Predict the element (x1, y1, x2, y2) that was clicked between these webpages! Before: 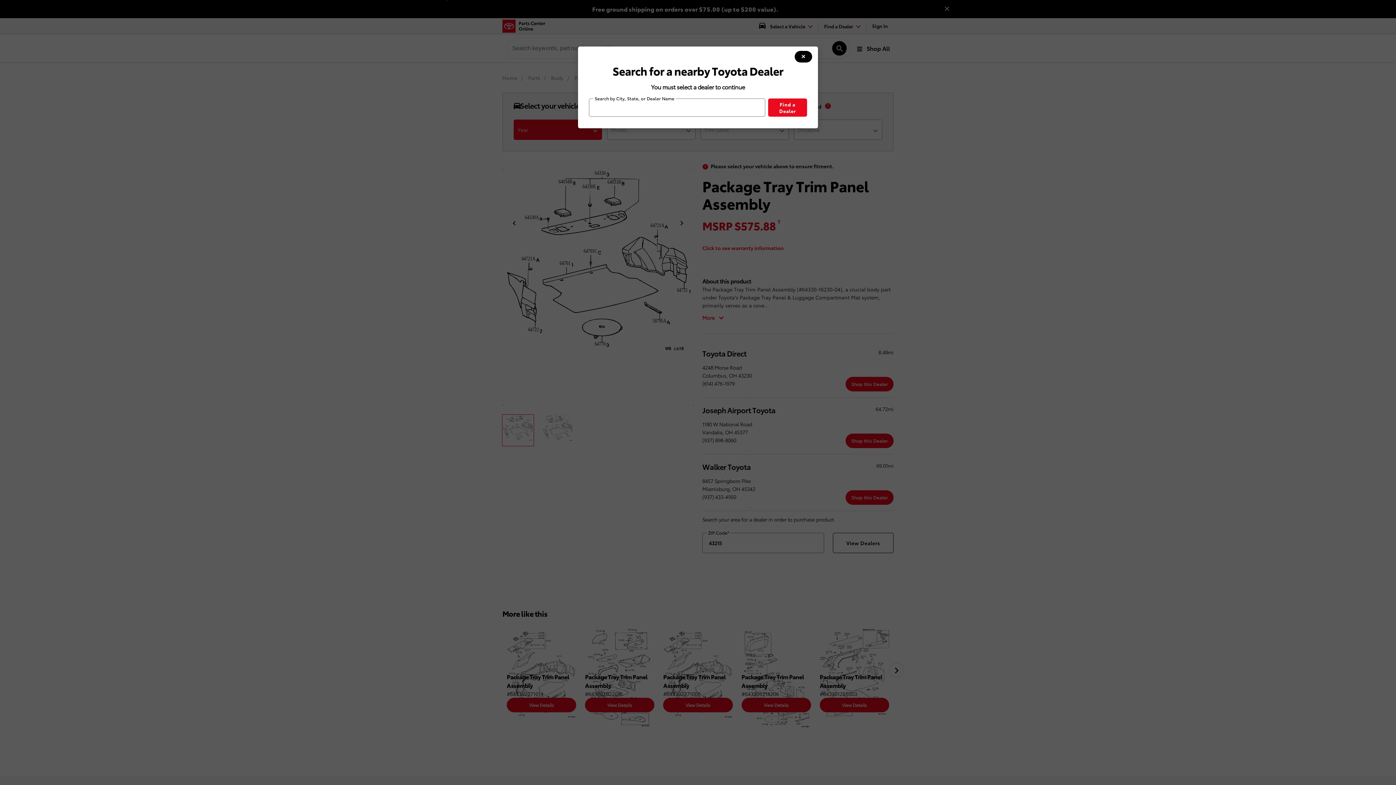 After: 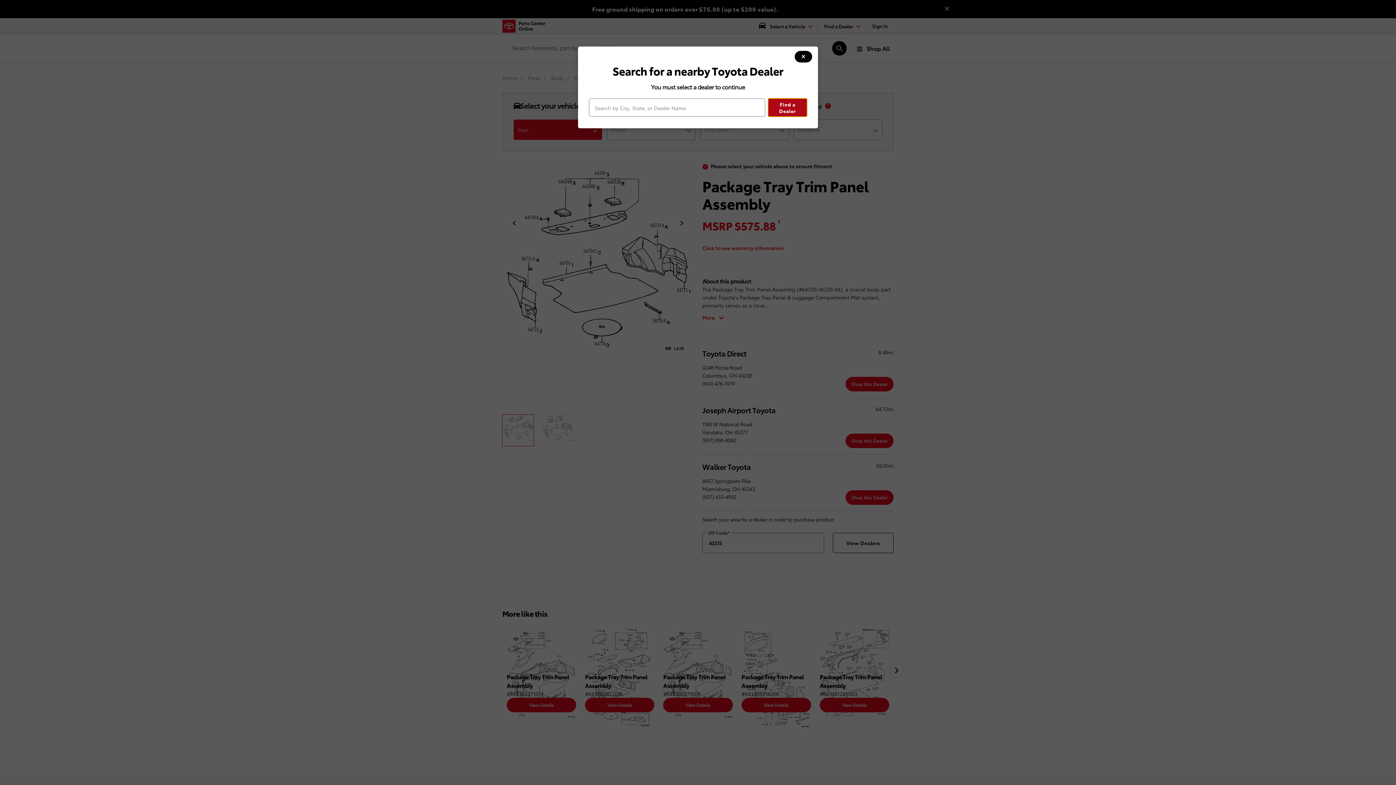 Action: label: Find a Dealer bbox: (768, 98, 807, 116)